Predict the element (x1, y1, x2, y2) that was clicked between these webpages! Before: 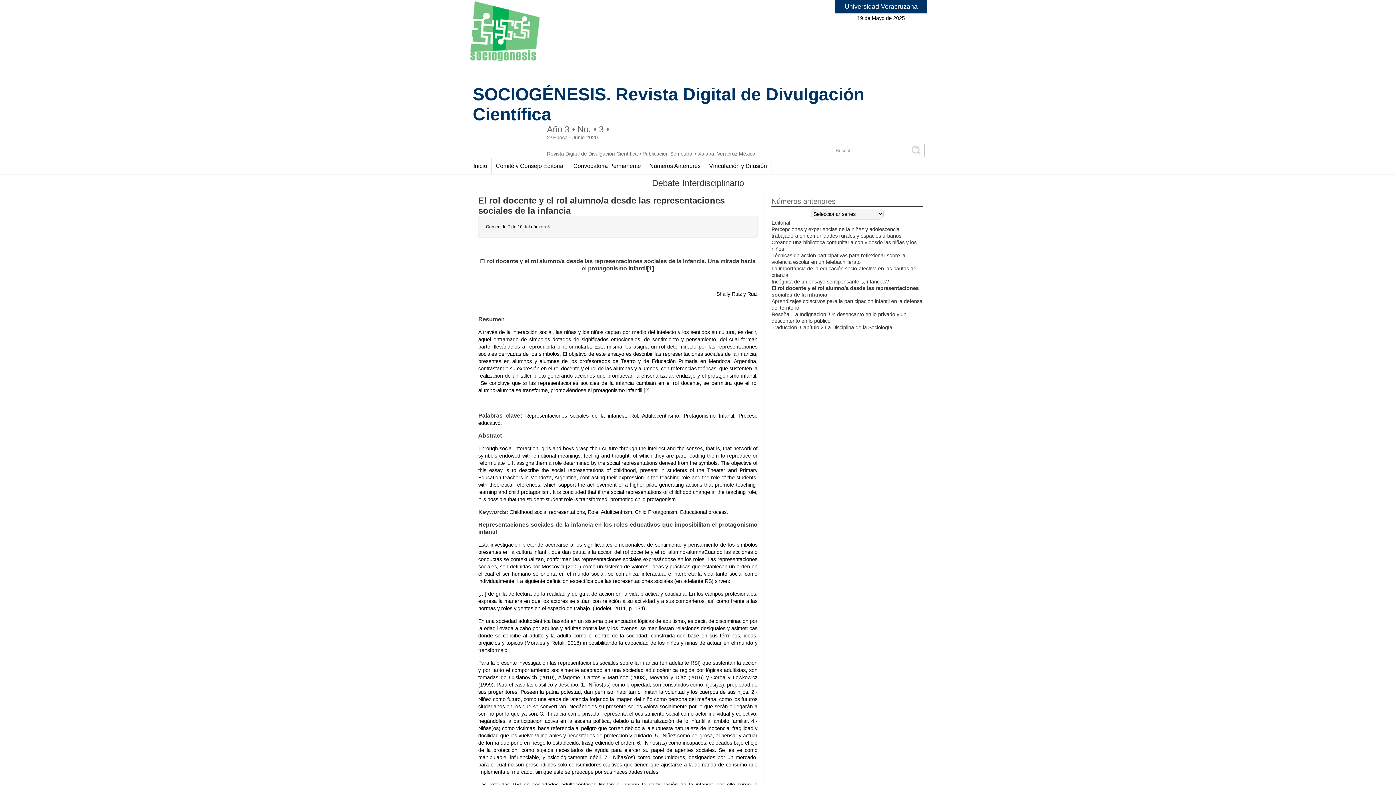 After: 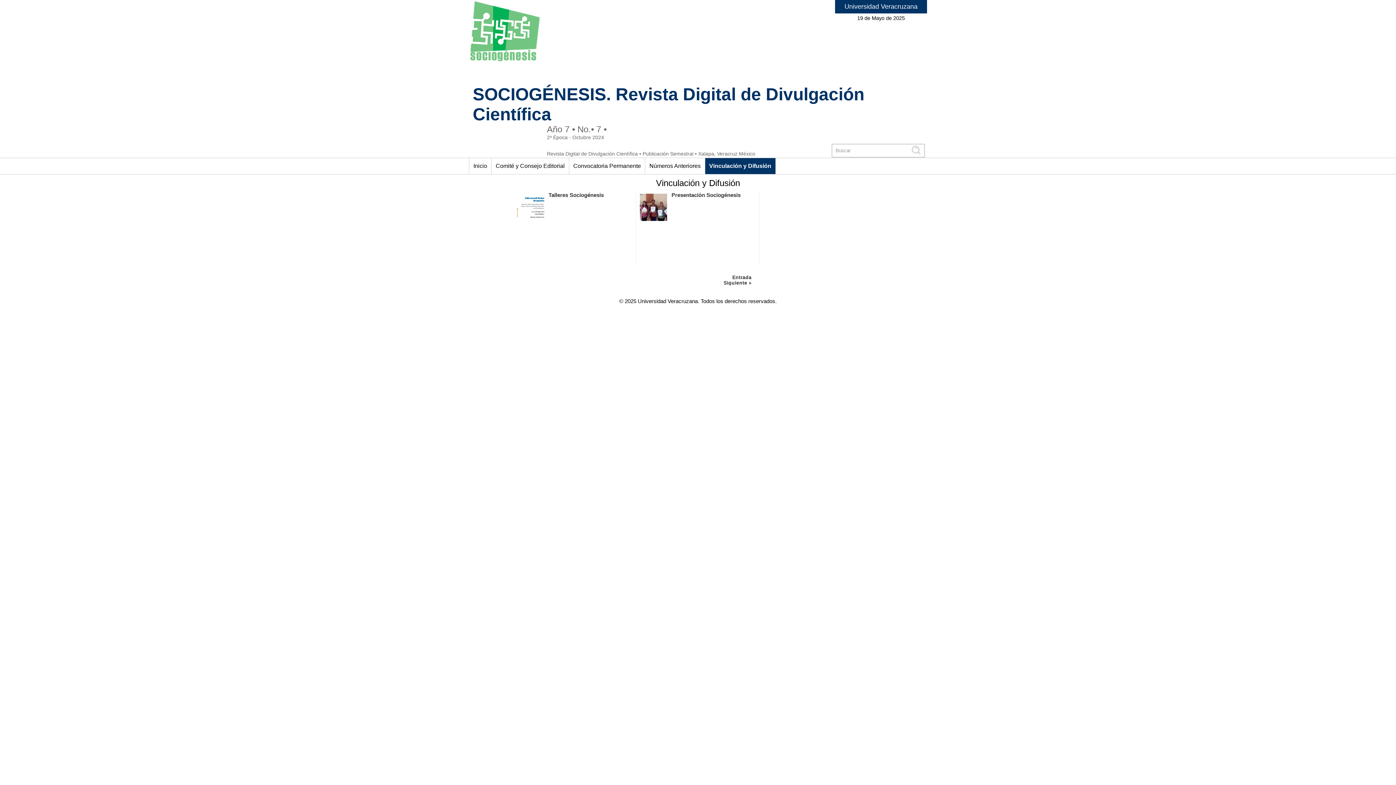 Action: bbox: (705, 158, 771, 174) label: Vinculación y Difusión